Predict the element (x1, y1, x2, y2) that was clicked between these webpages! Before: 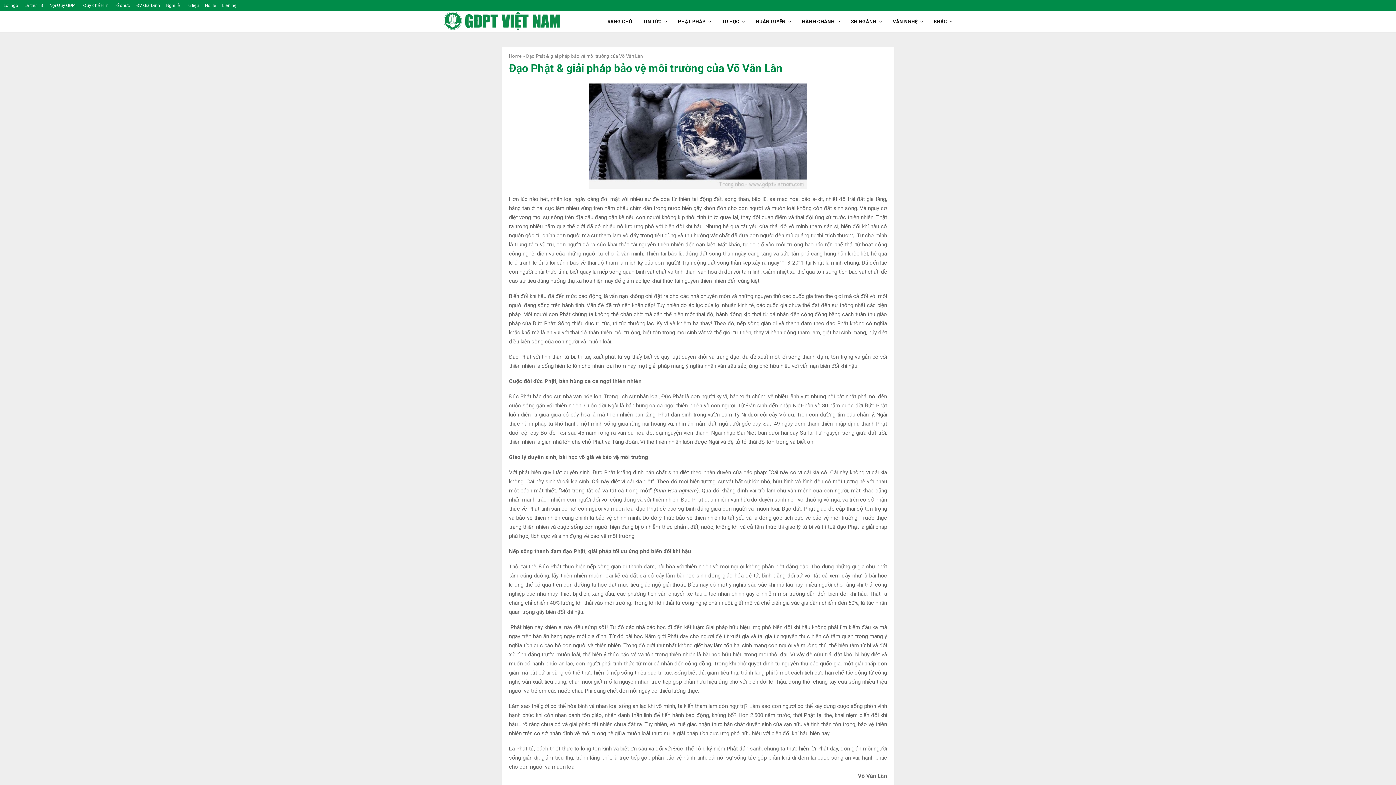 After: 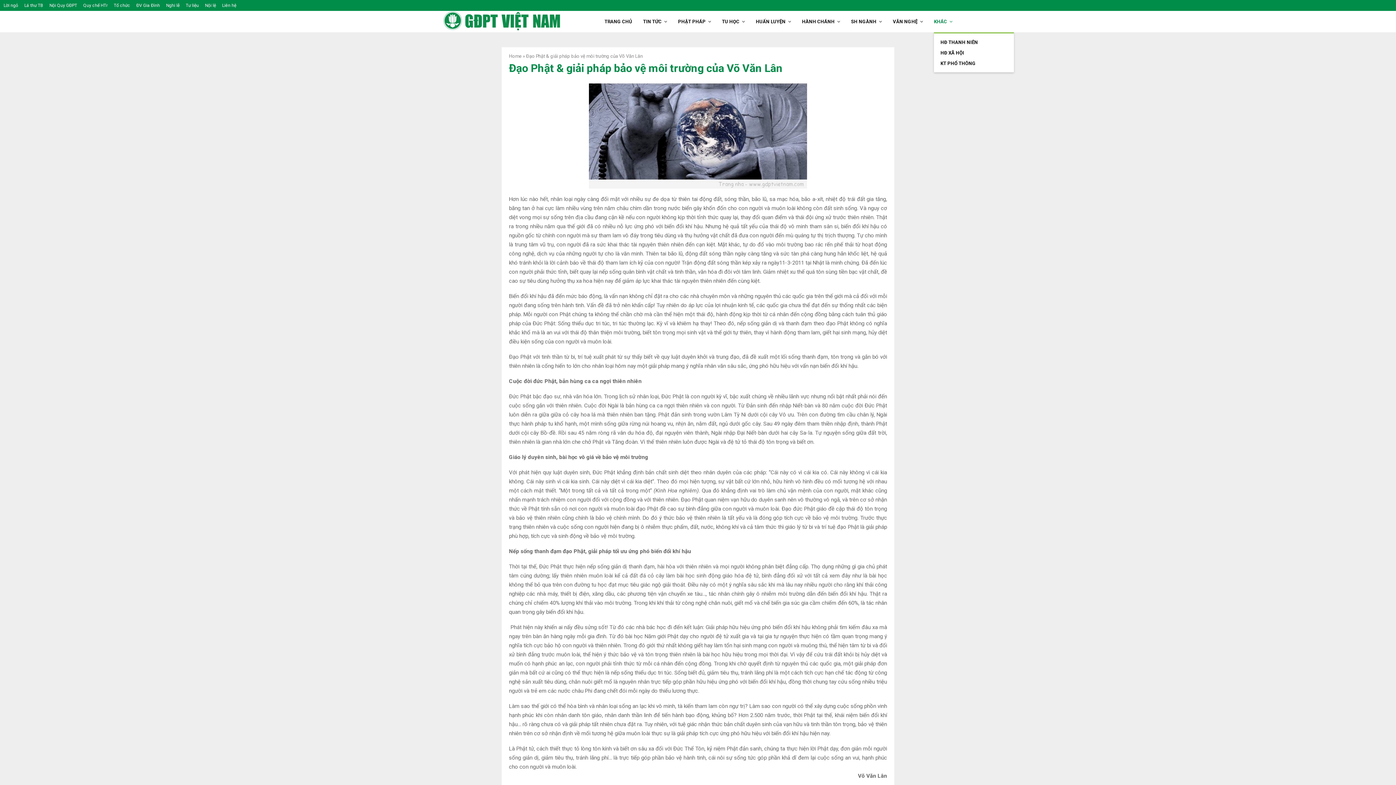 Action: label: KHÁC bbox: (934, 10, 952, 32)